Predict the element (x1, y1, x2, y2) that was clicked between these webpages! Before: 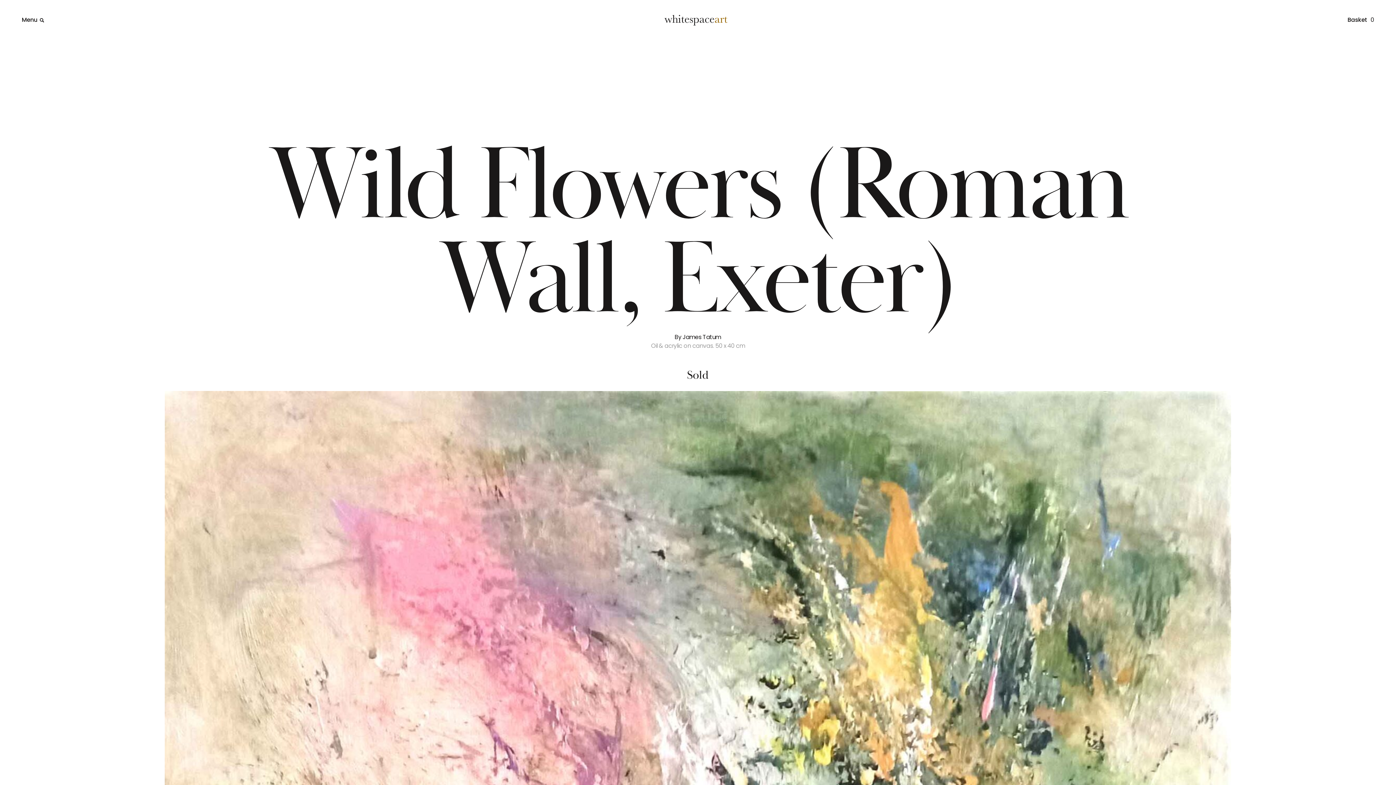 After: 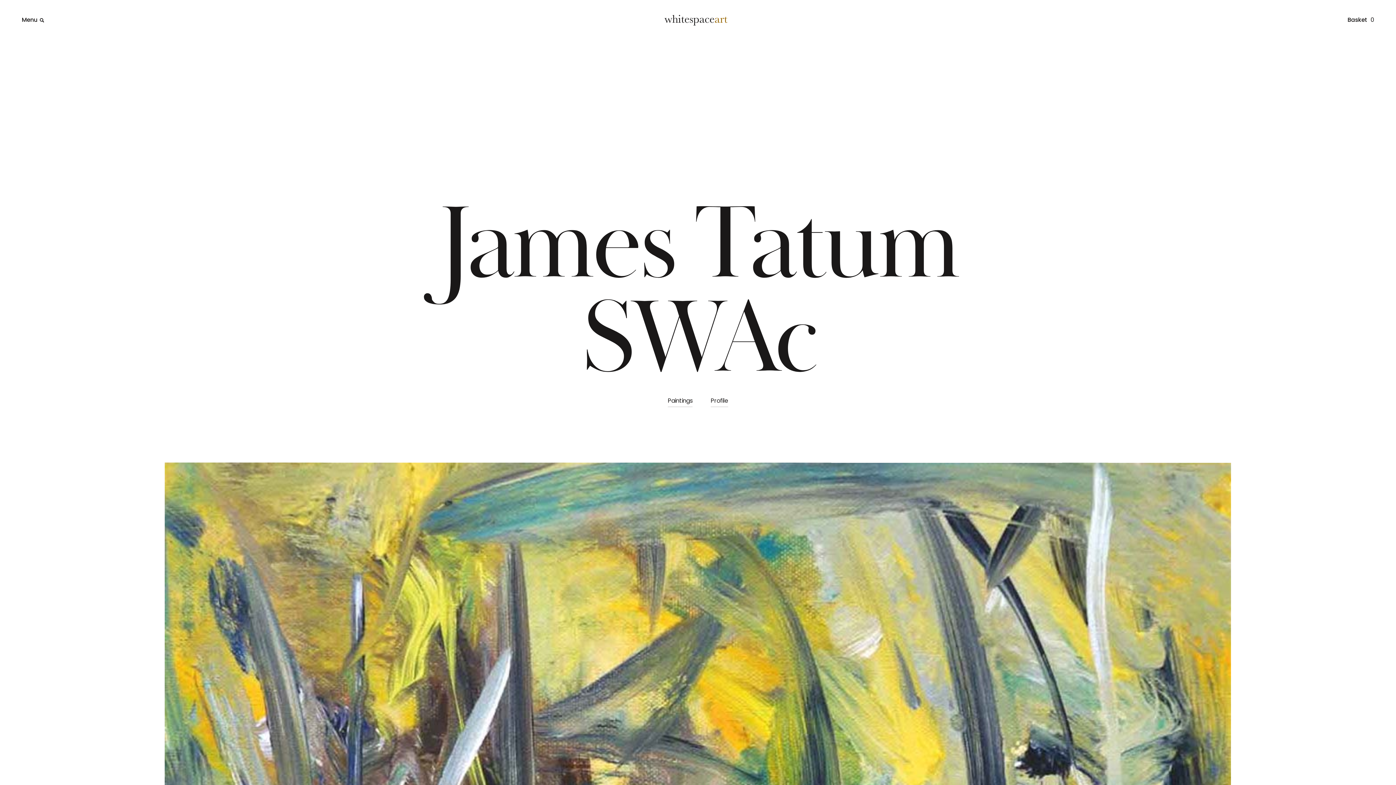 Action: label: James Tatum bbox: (683, 334, 721, 340)